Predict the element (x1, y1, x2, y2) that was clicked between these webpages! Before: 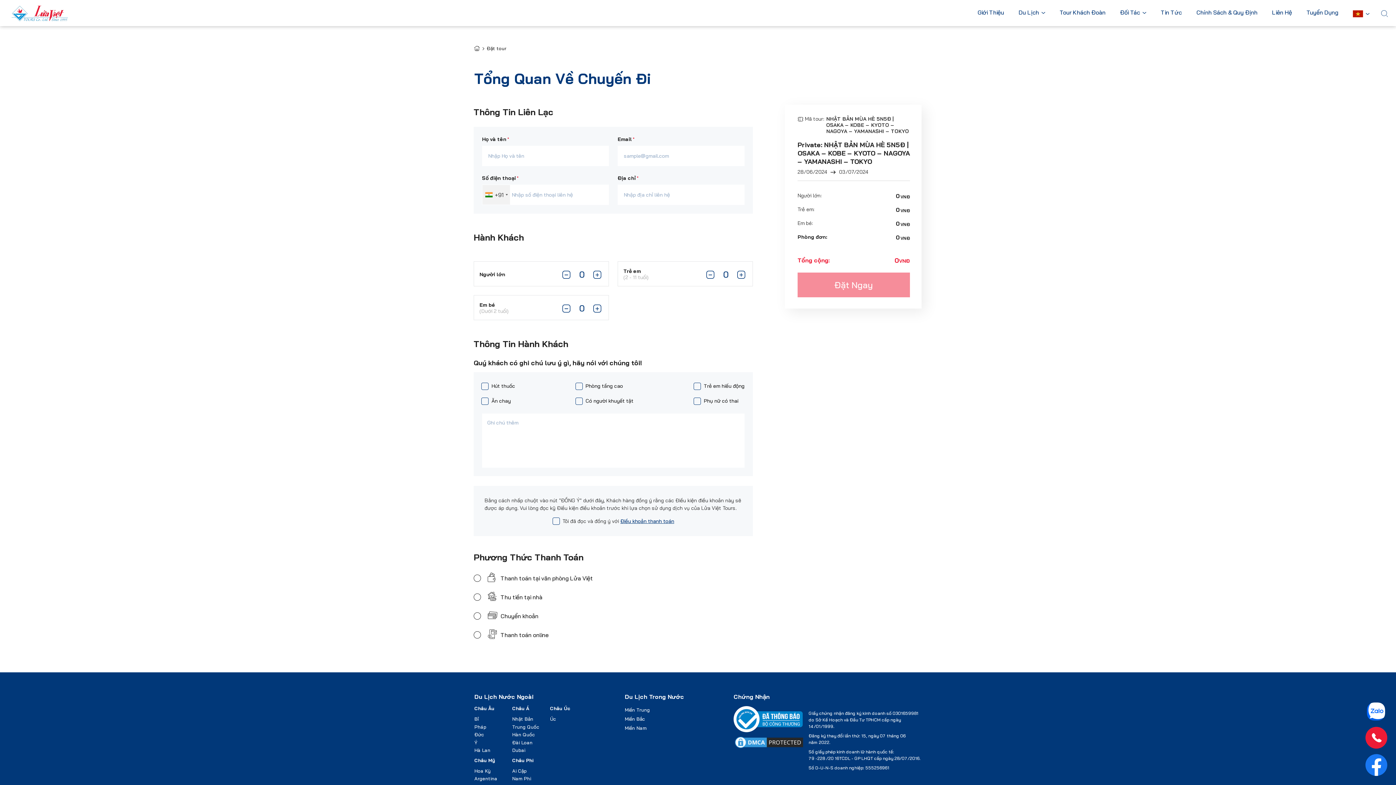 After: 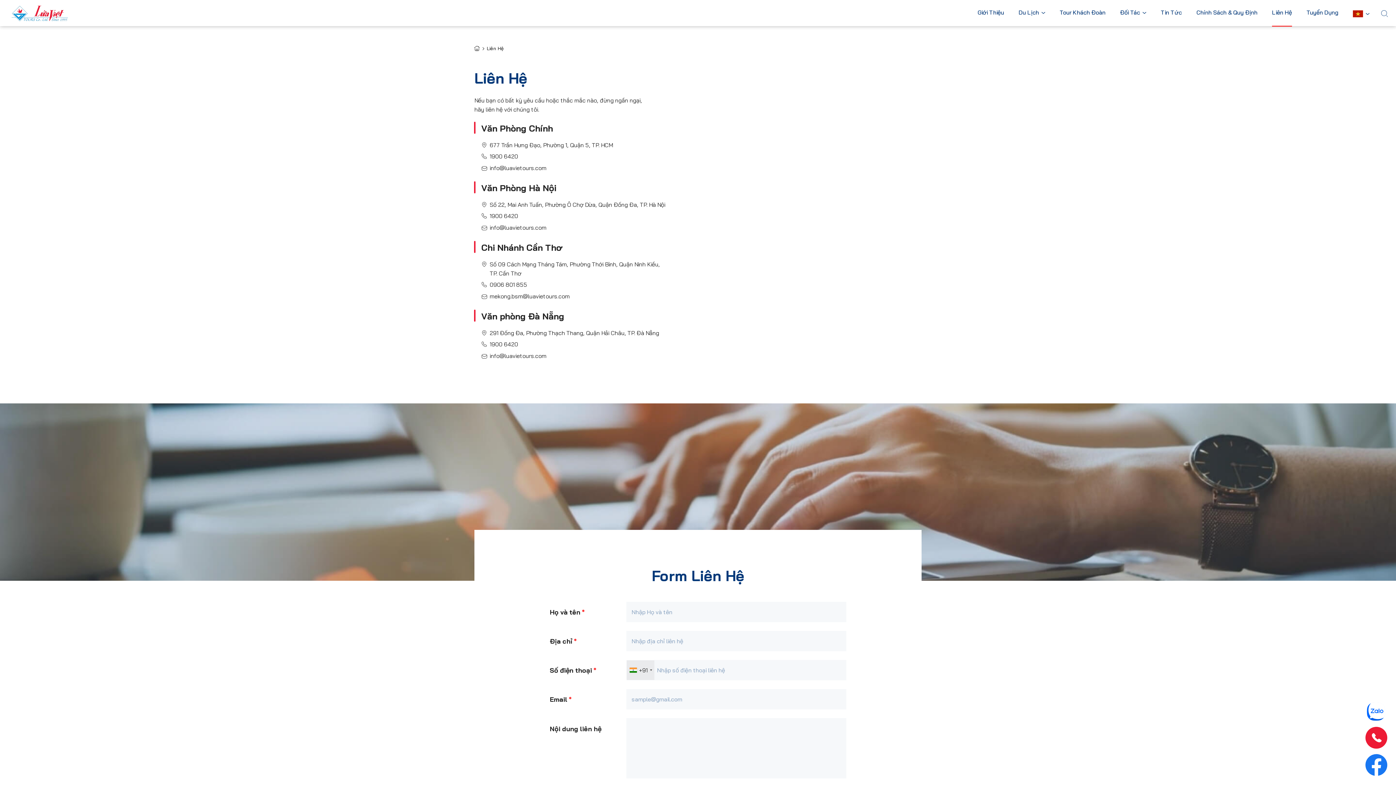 Action: bbox: (1272, 9, 1292, 18) label: Liên Hệ